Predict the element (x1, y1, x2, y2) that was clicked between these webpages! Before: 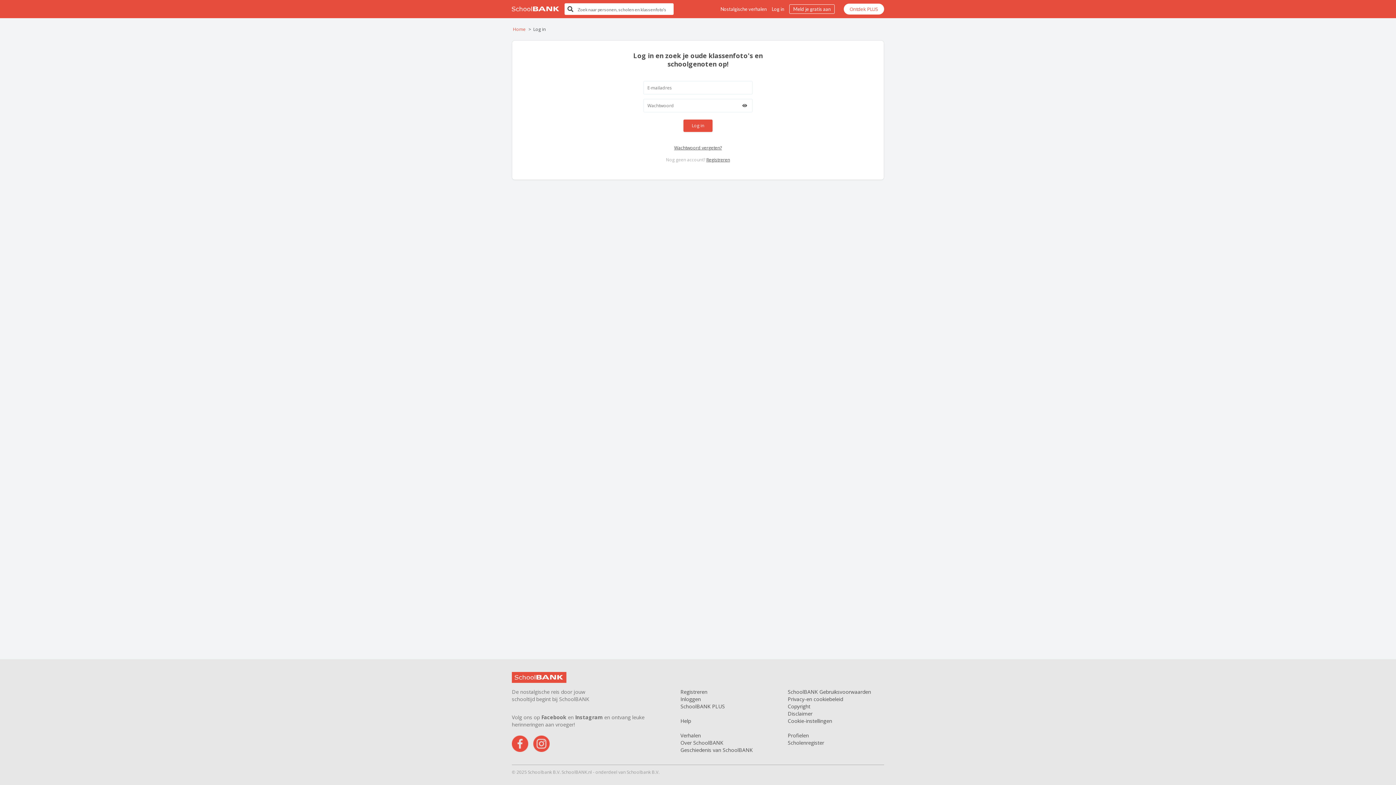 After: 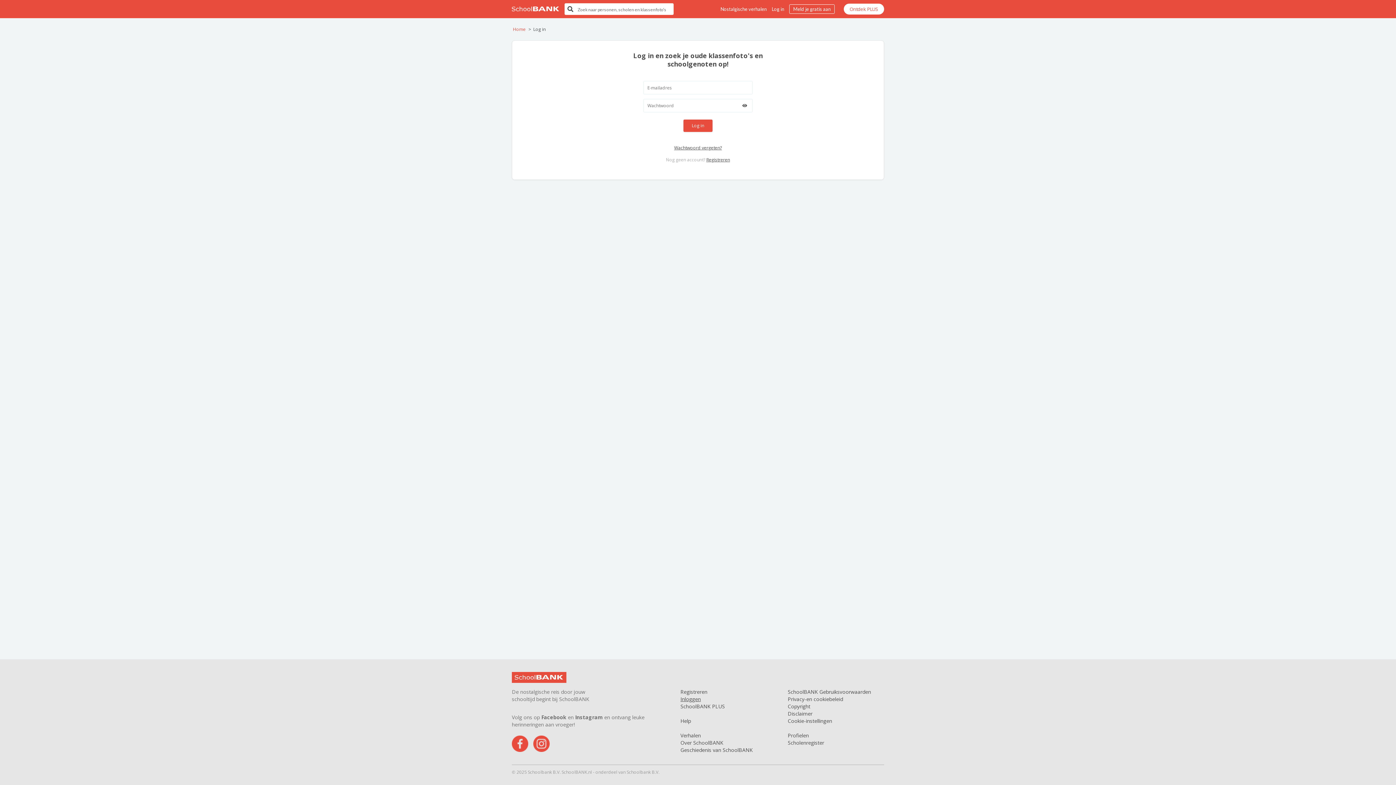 Action: bbox: (680, 696, 701, 702) label: Inloggen